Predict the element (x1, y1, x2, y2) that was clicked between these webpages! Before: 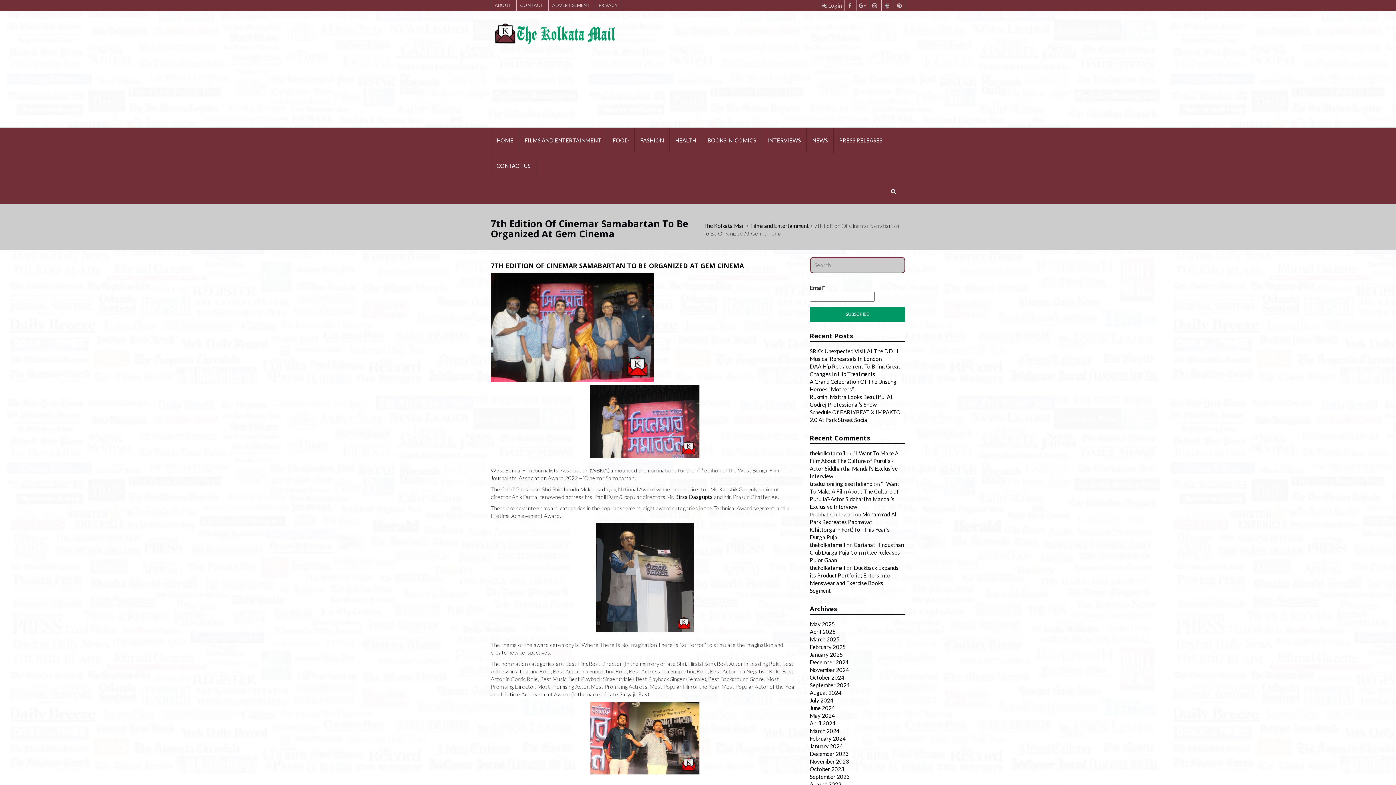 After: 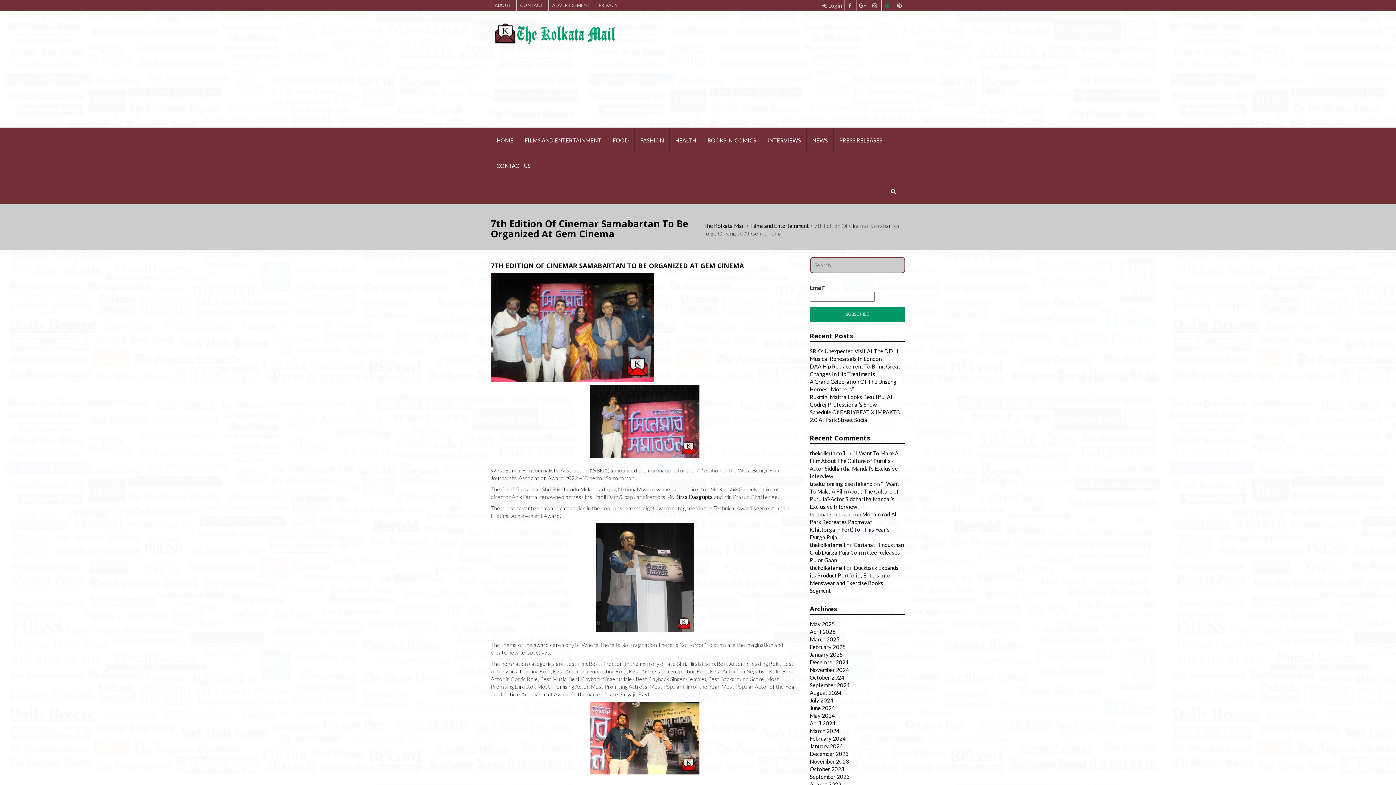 Action: bbox: (881, 0, 892, 10)